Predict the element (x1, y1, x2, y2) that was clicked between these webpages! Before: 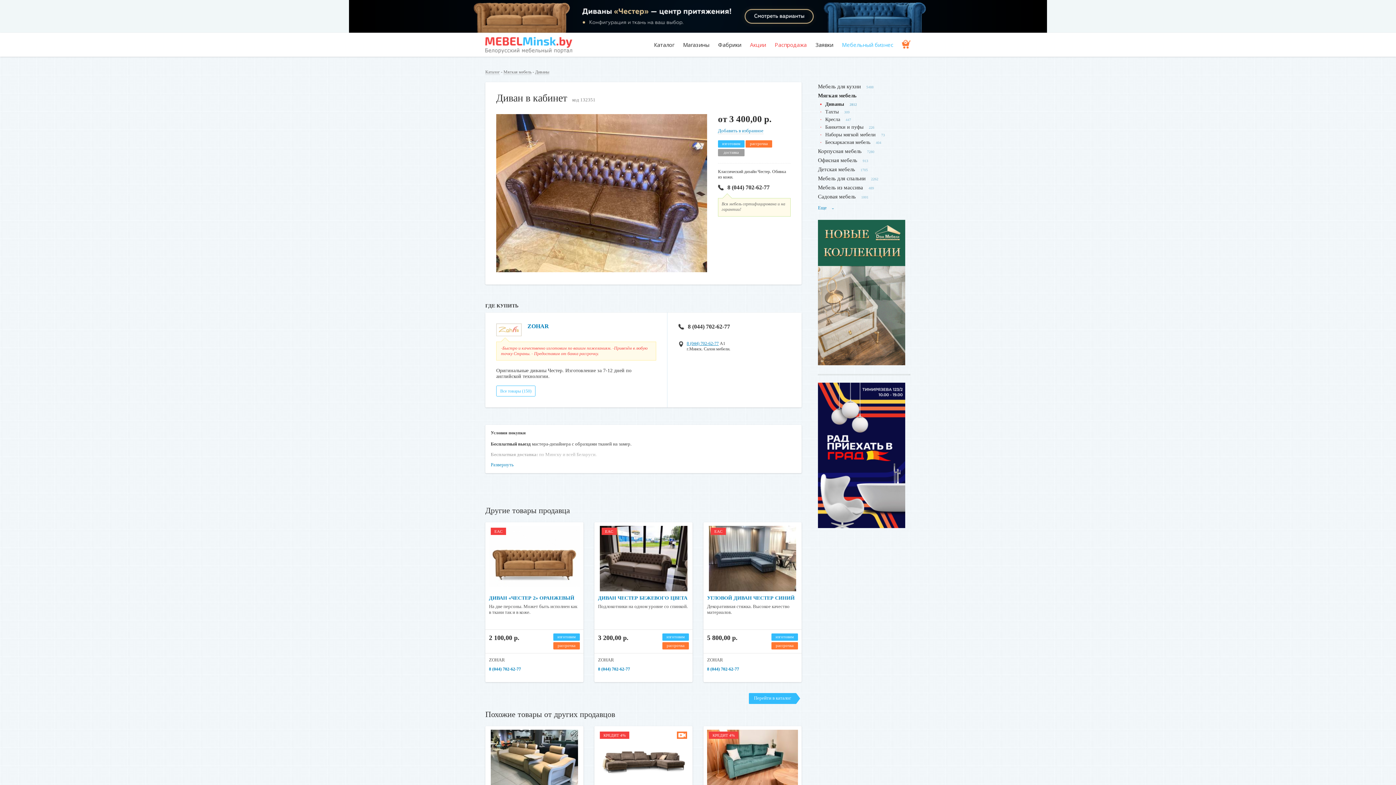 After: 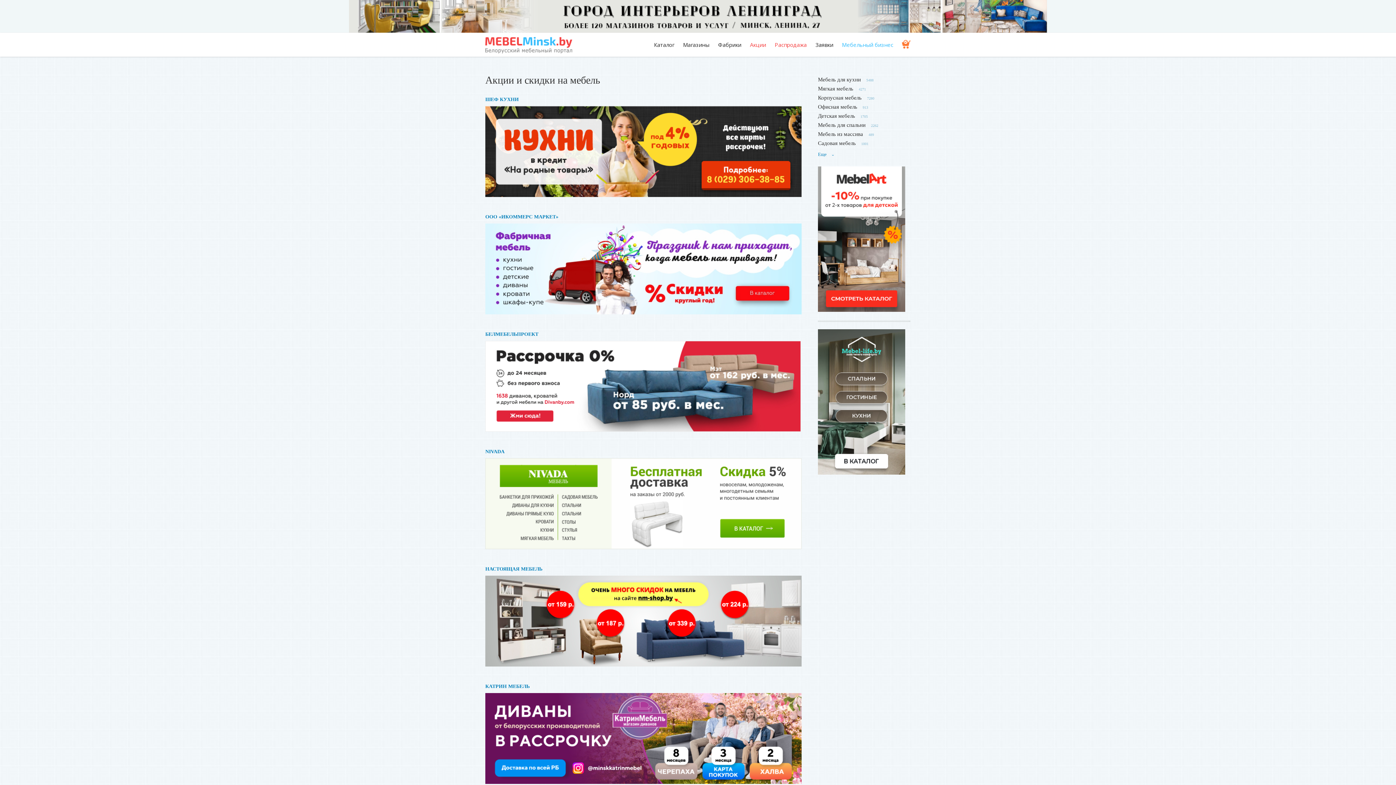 Action: bbox: (750, 41, 766, 48) label: Акции